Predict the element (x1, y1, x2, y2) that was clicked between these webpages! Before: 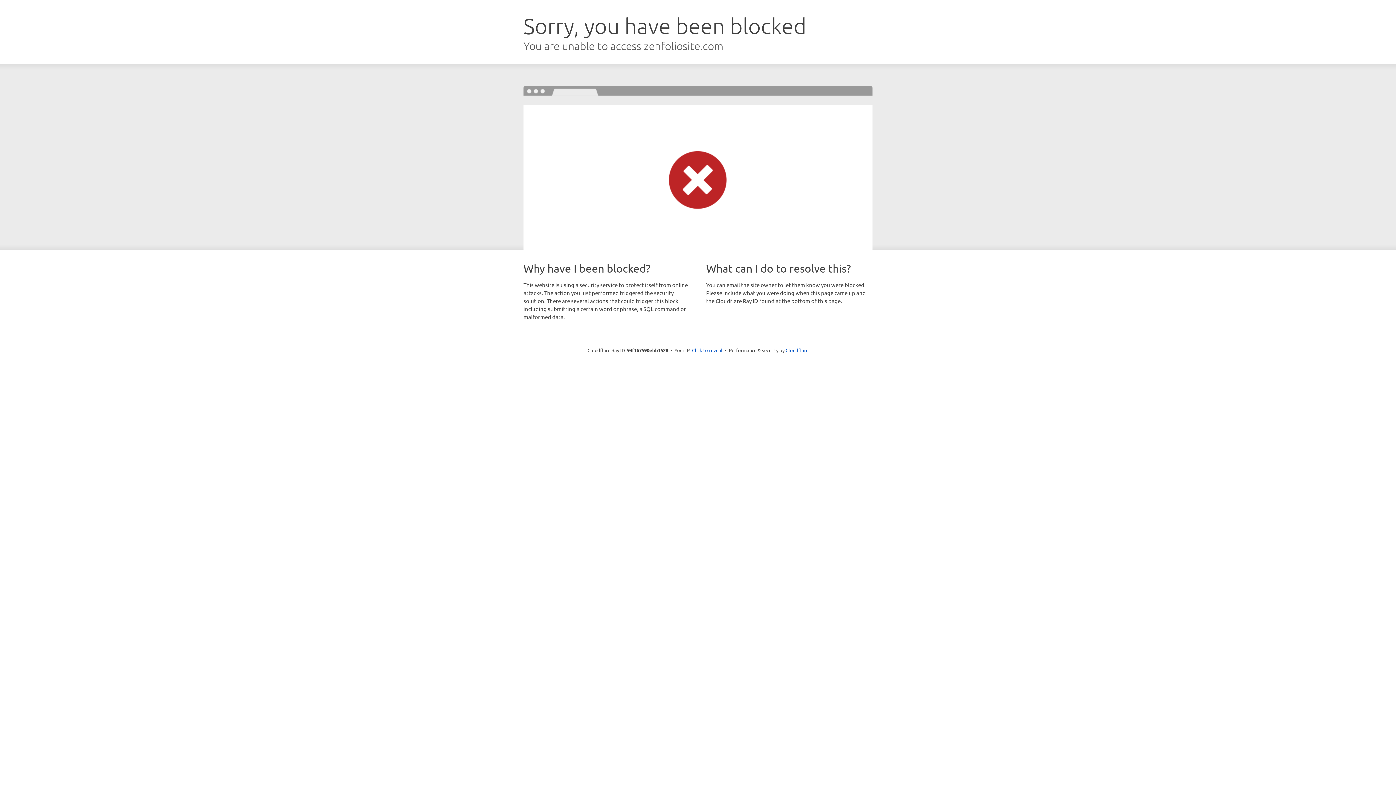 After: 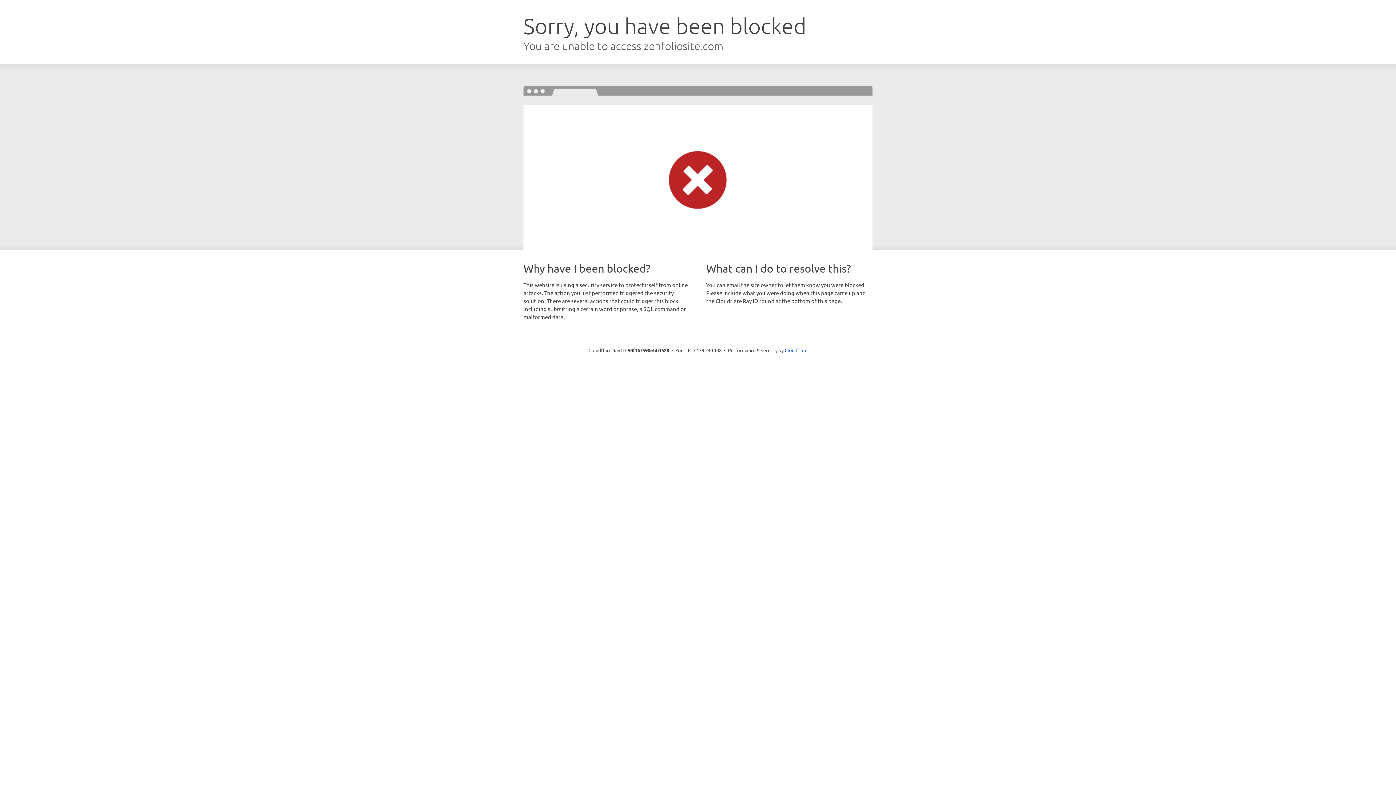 Action: label: Click to reveal bbox: (692, 346, 722, 353)